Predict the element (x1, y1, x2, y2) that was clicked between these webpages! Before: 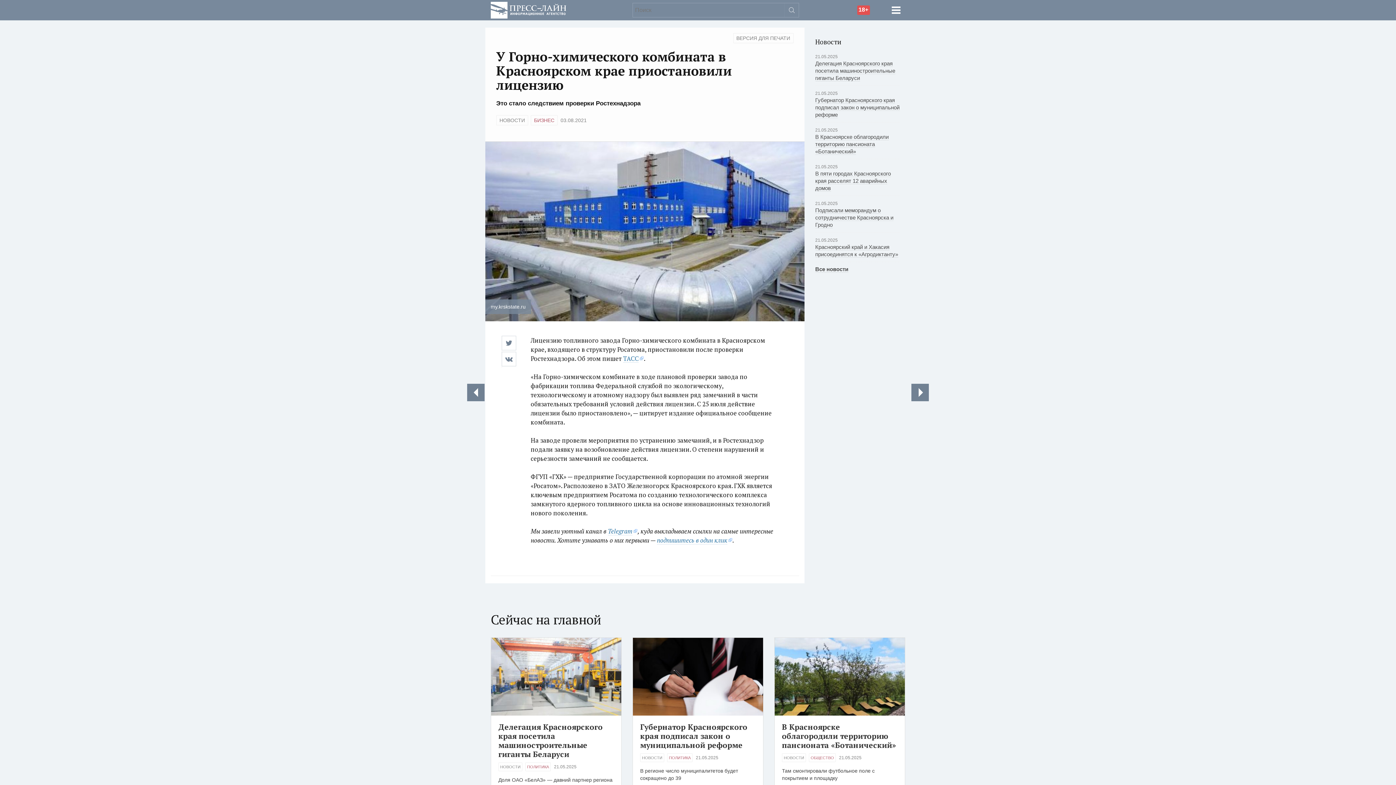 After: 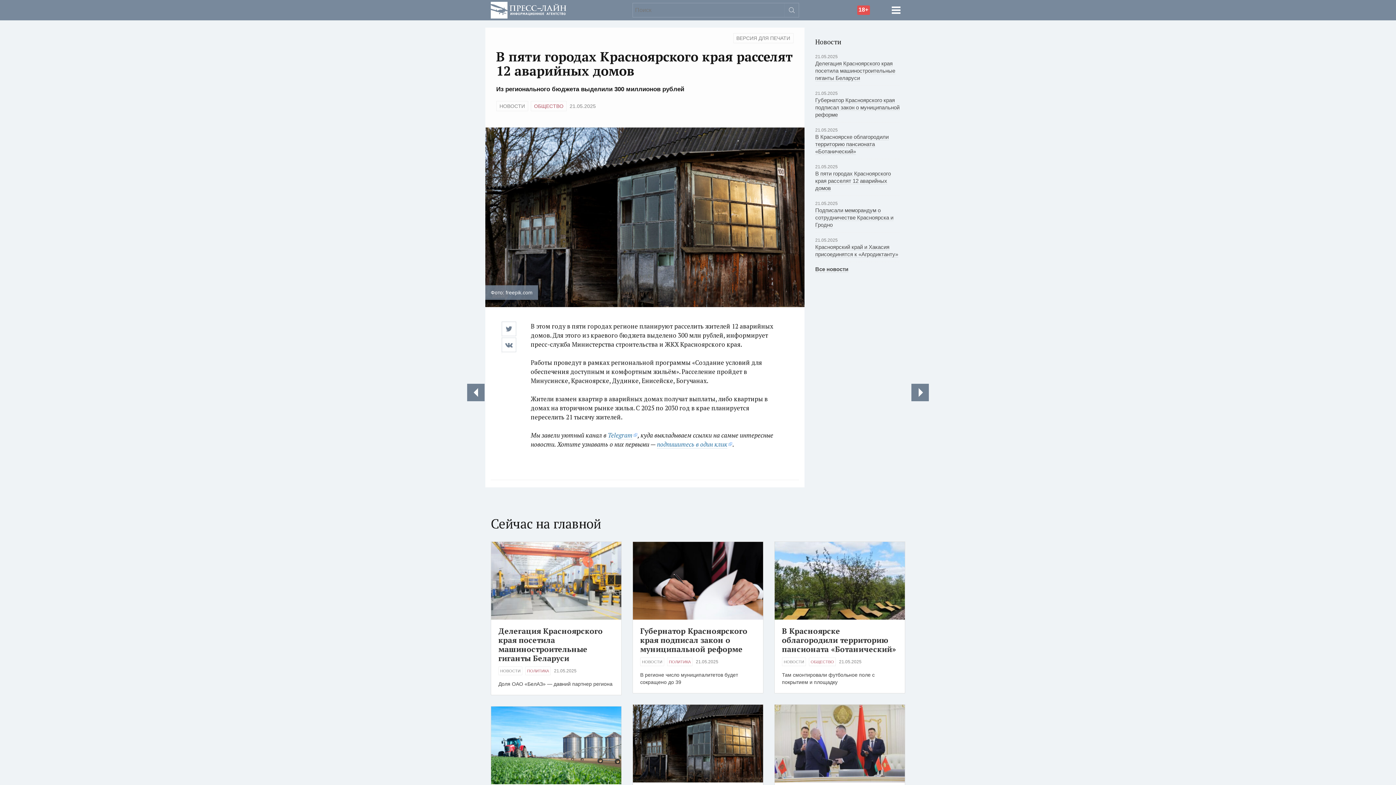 Action: label: В пяти городах Красноярского края расселят 12 аварийных домов bbox: (815, 170, 891, 191)